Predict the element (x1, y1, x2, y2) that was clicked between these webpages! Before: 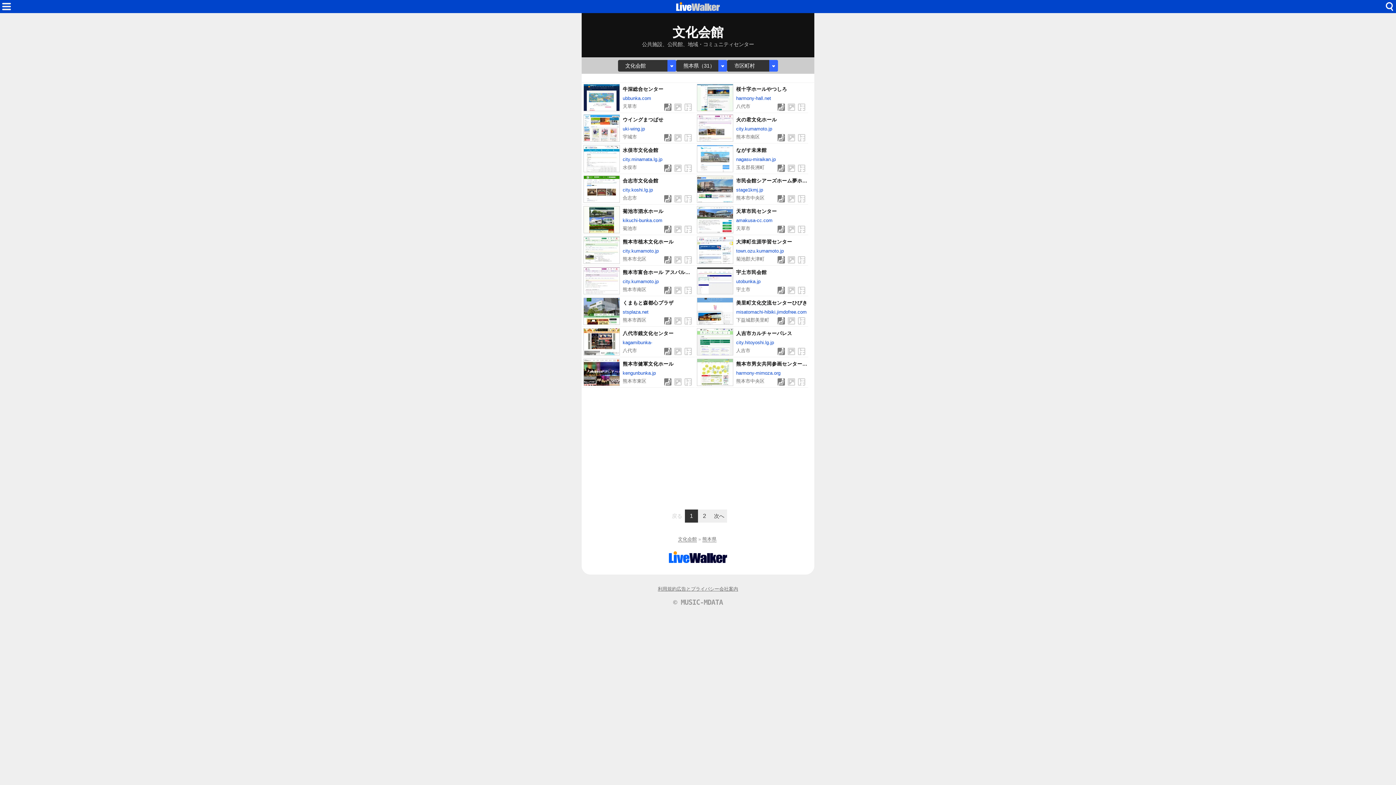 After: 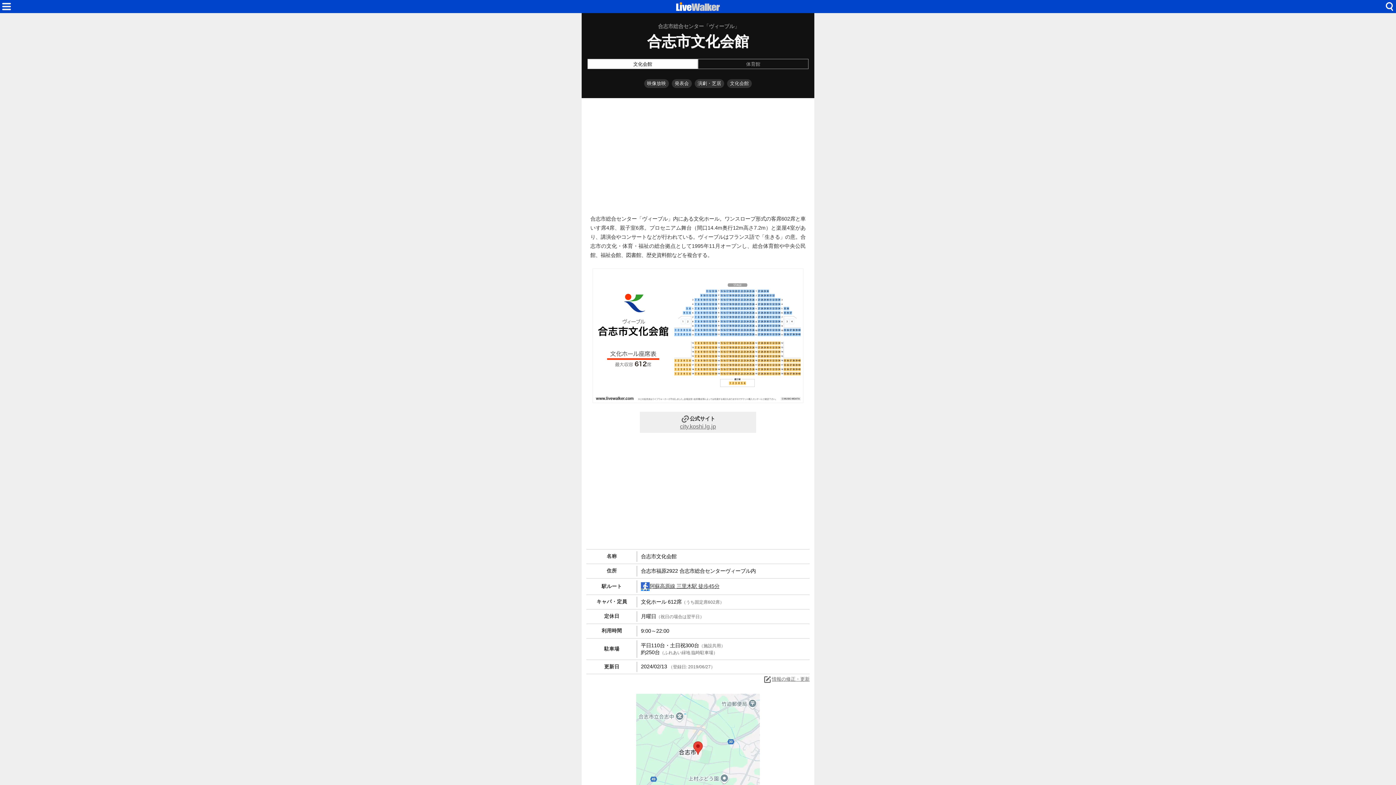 Action: bbox: (582, 174, 694, 204) label: 合志市文化会館
city.koshi.lg.jp
合志市